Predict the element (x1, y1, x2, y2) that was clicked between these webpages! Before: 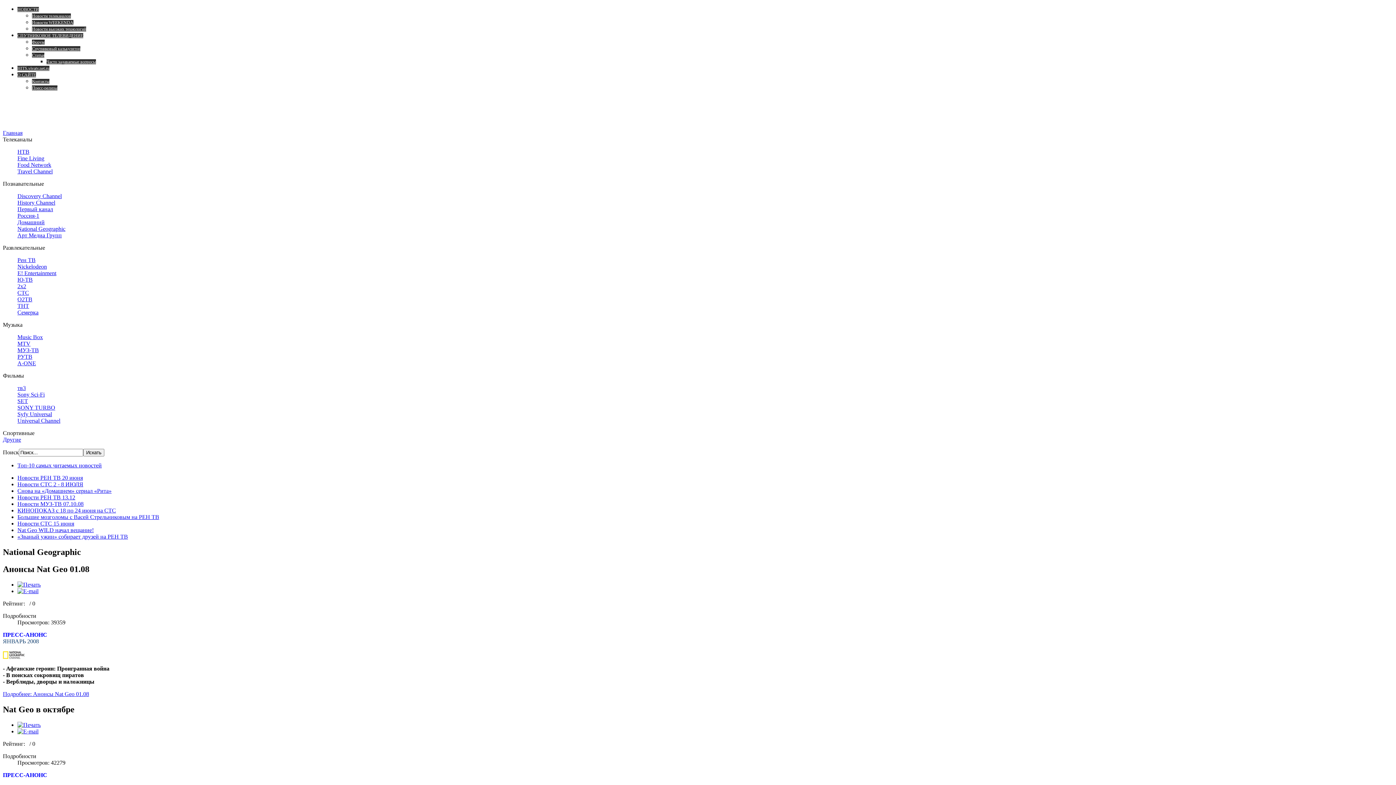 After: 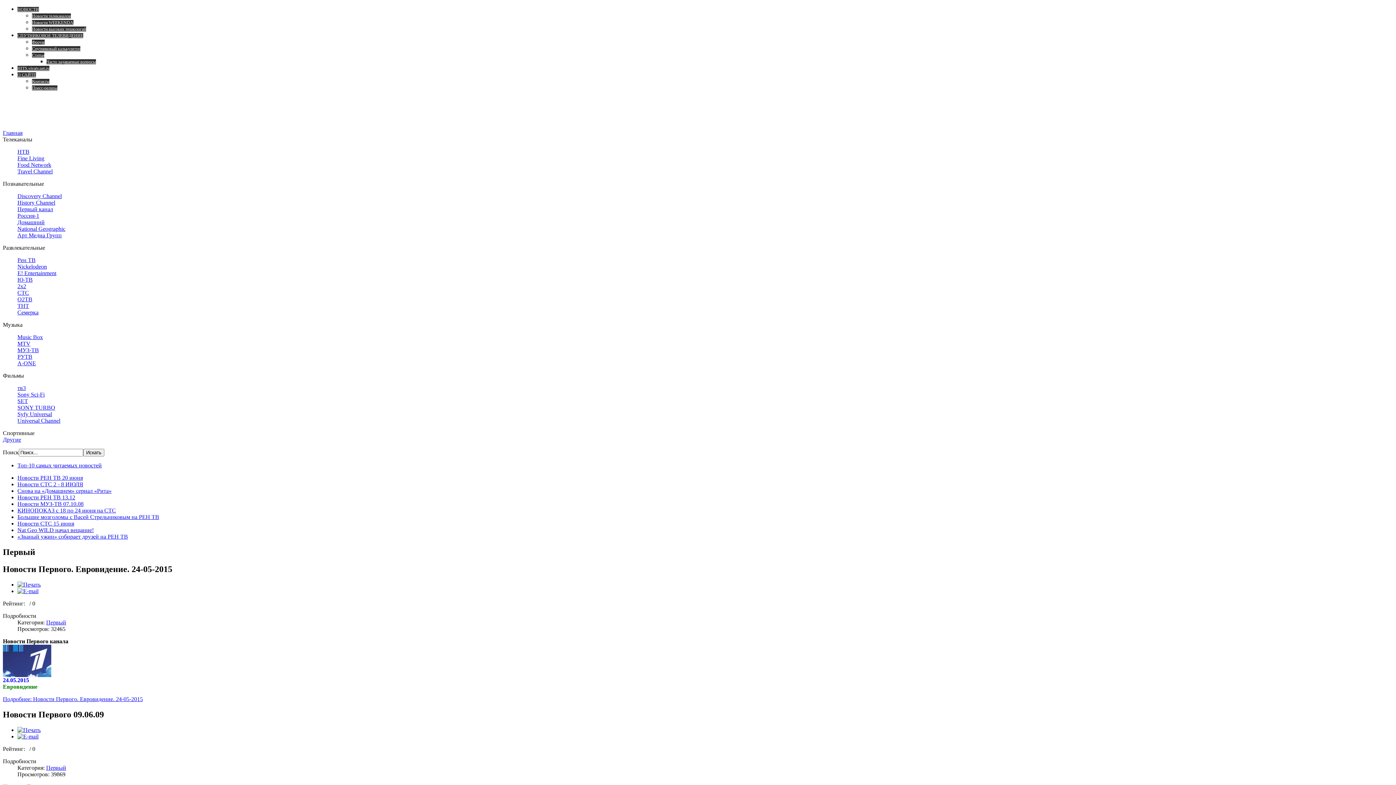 Action: bbox: (17, 206, 53, 212) label: Первый канал